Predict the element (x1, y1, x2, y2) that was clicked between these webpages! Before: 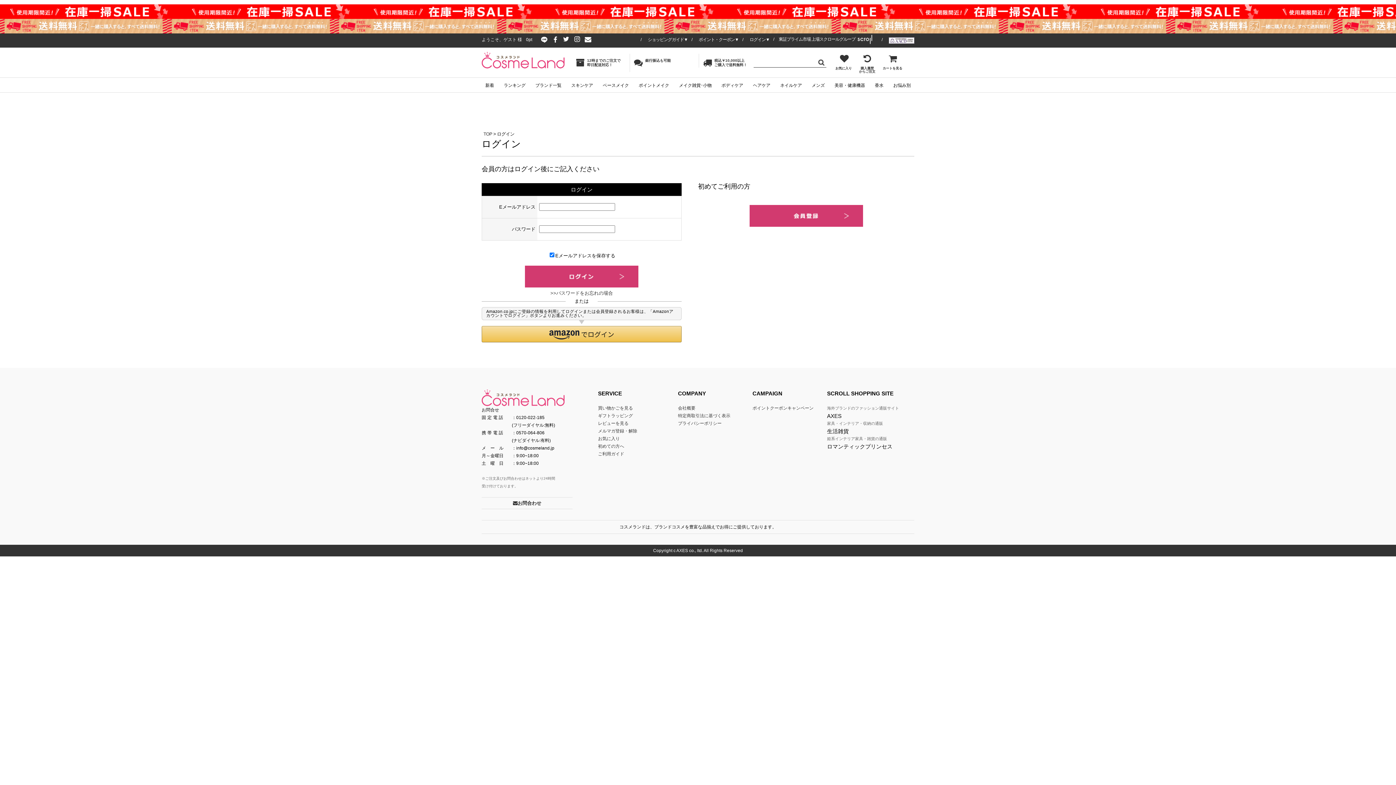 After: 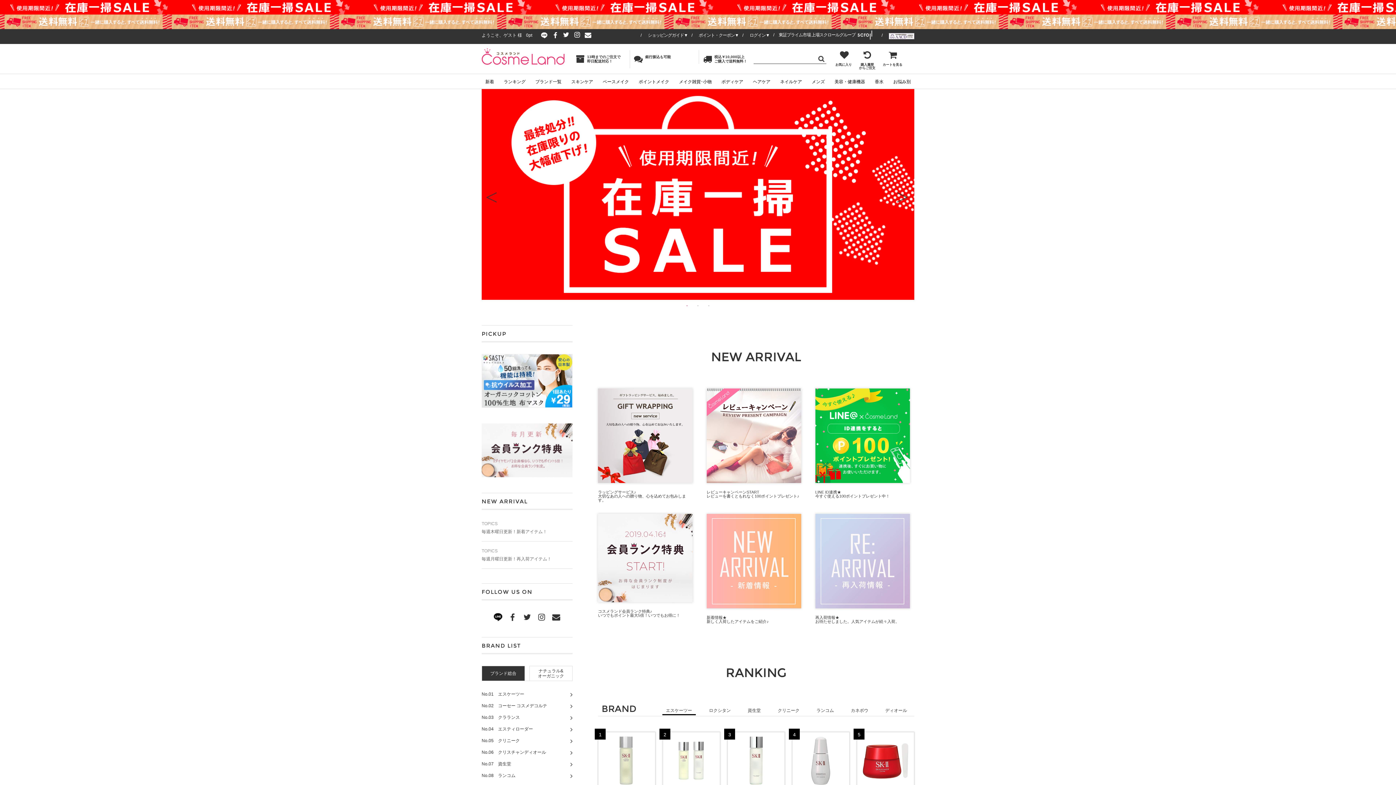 Action: label: TOP bbox: (483, 131, 492, 136)